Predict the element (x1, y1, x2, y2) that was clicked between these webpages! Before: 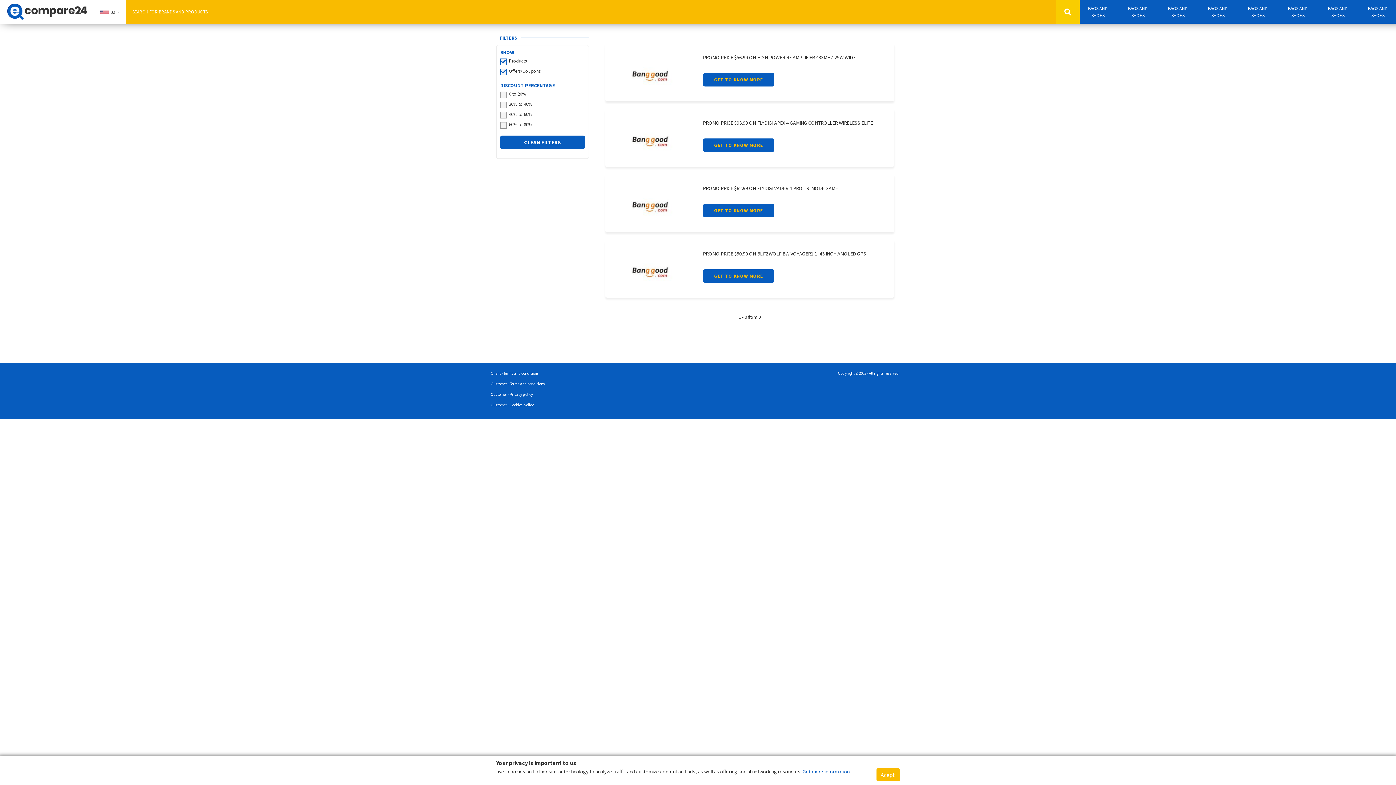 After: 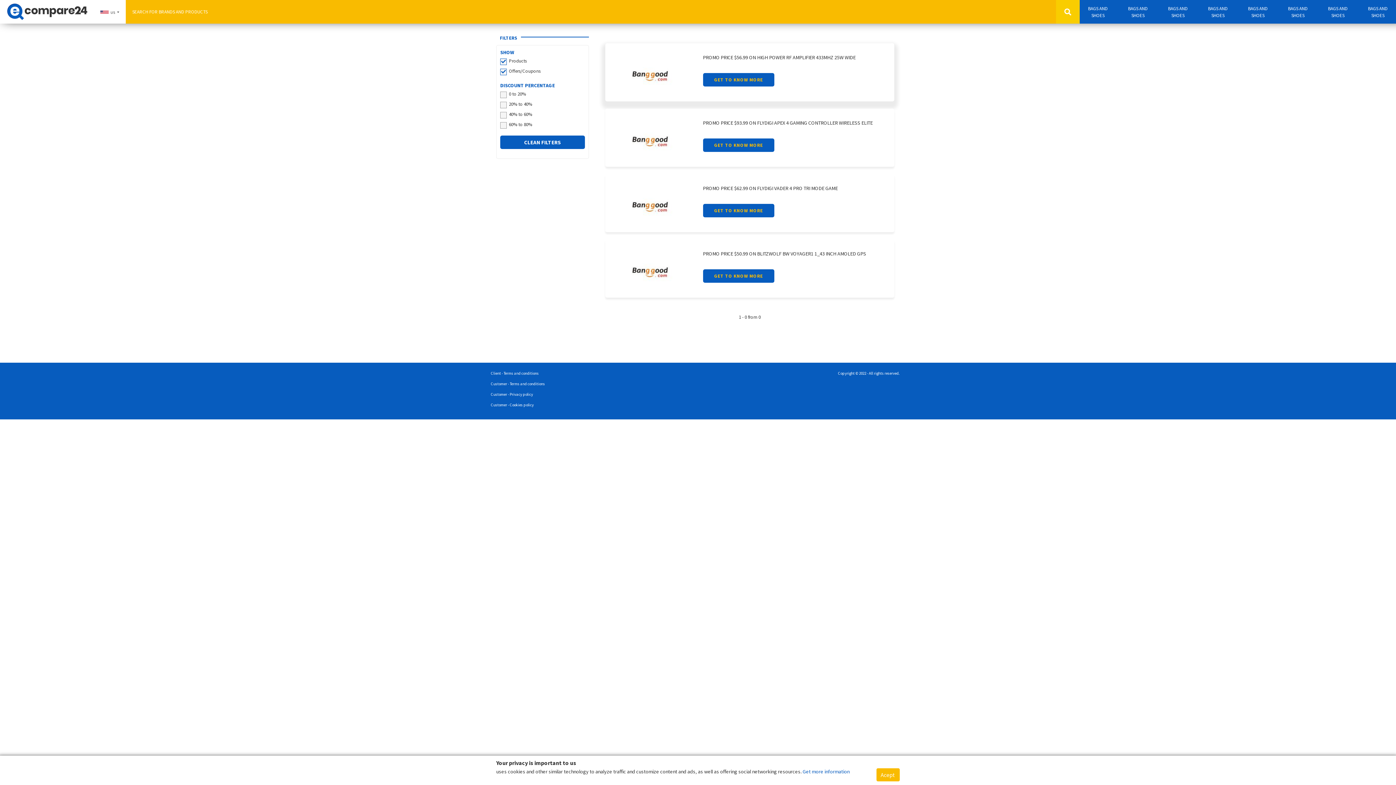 Action: bbox: (614, 72, 687, 78)